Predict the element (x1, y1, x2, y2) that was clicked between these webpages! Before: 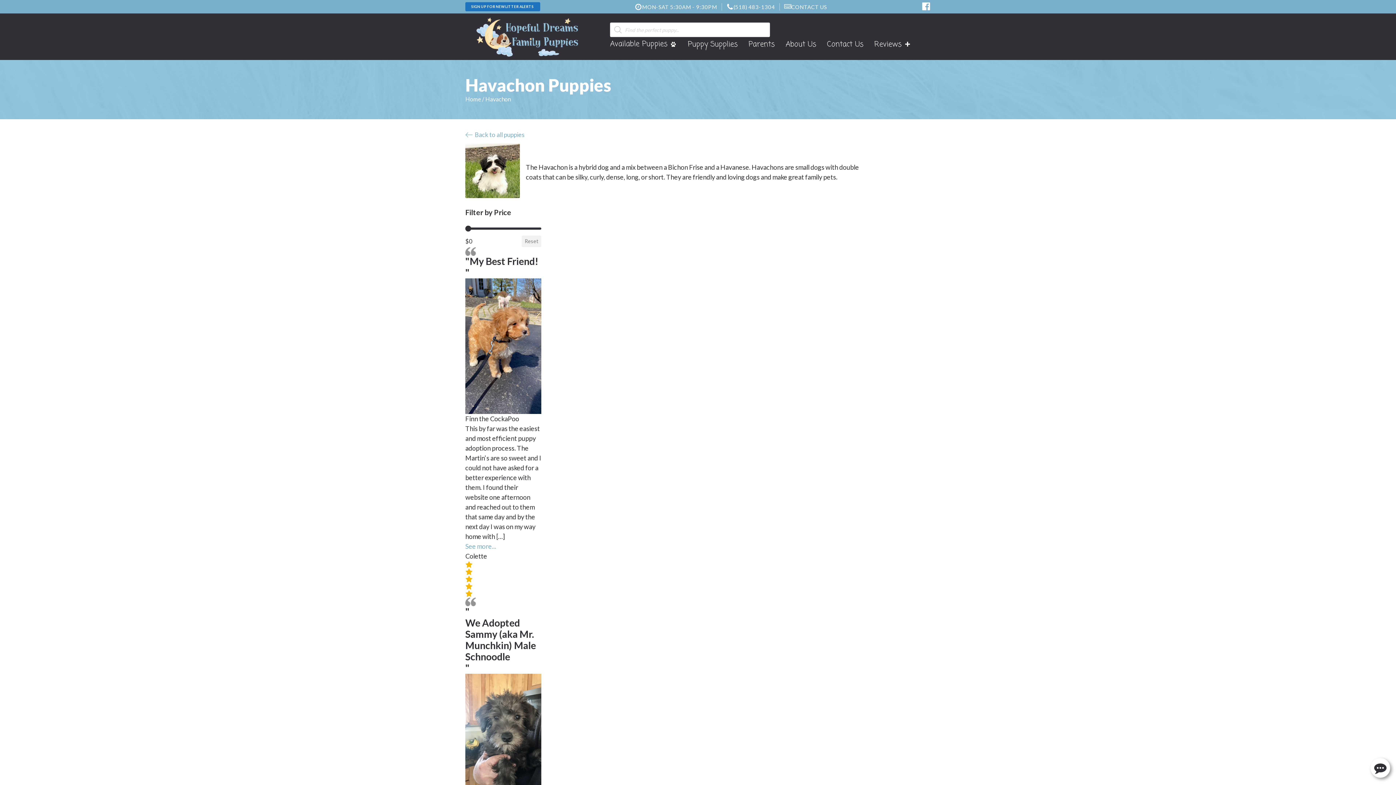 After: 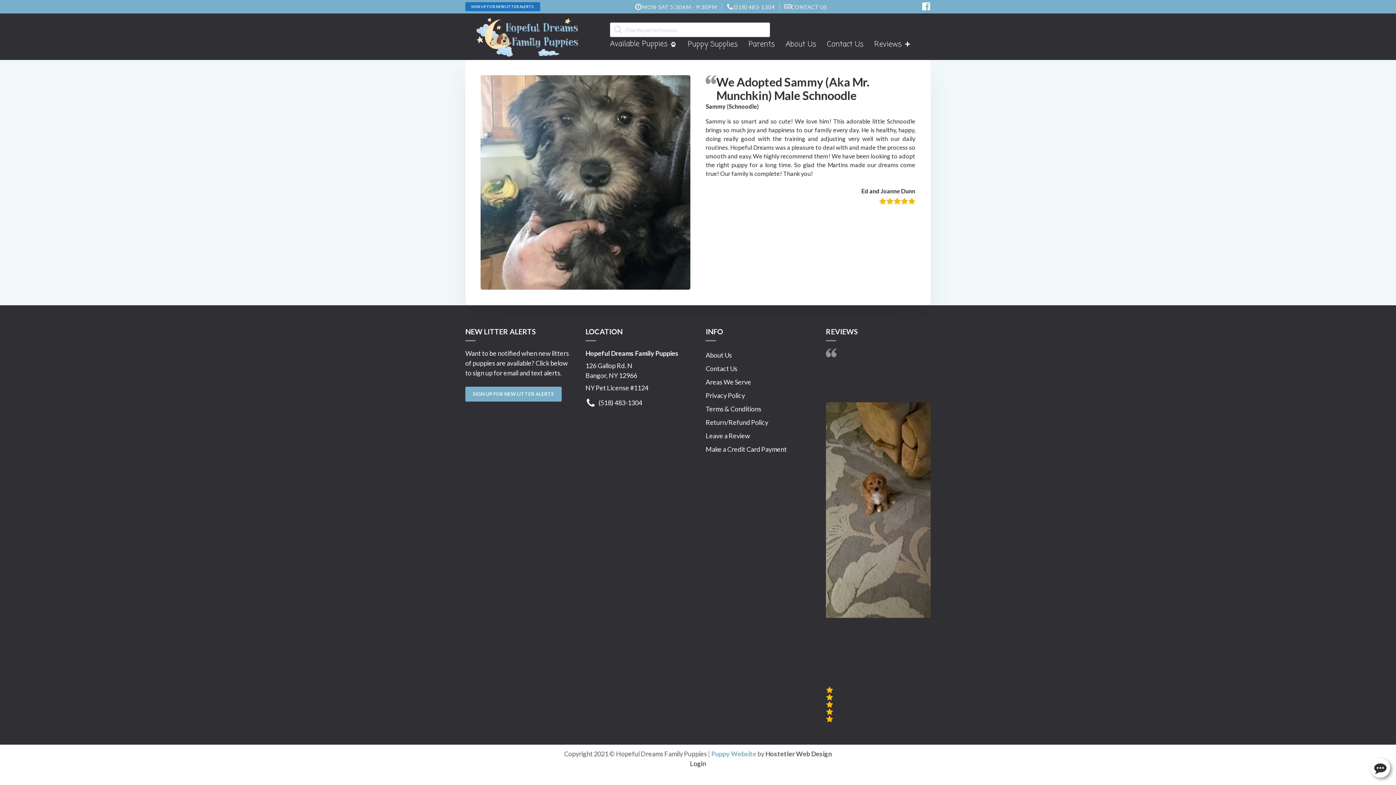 Action: label: We Adopted Sammy (aka Mr. Munchkin) Male Schnoodle bbox: (465, 617, 536, 662)